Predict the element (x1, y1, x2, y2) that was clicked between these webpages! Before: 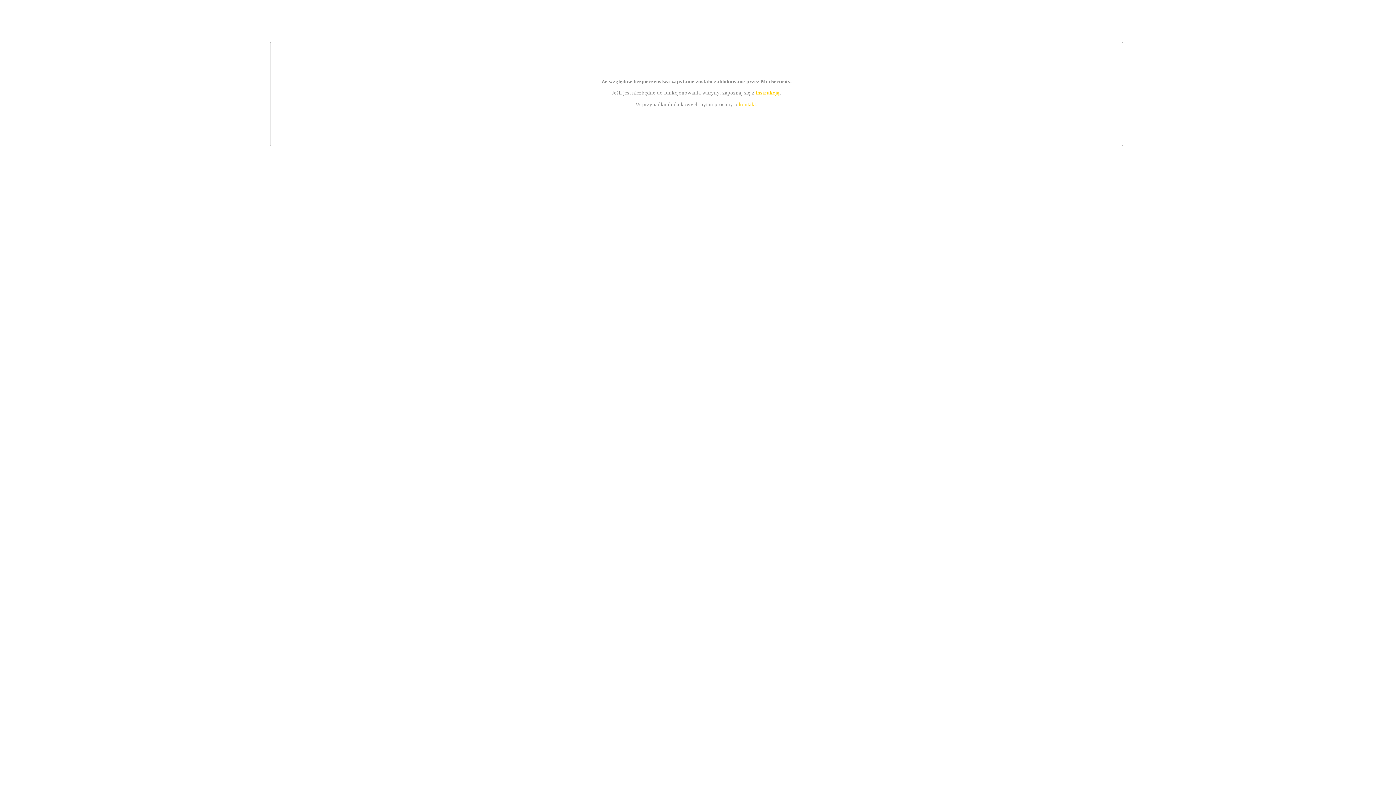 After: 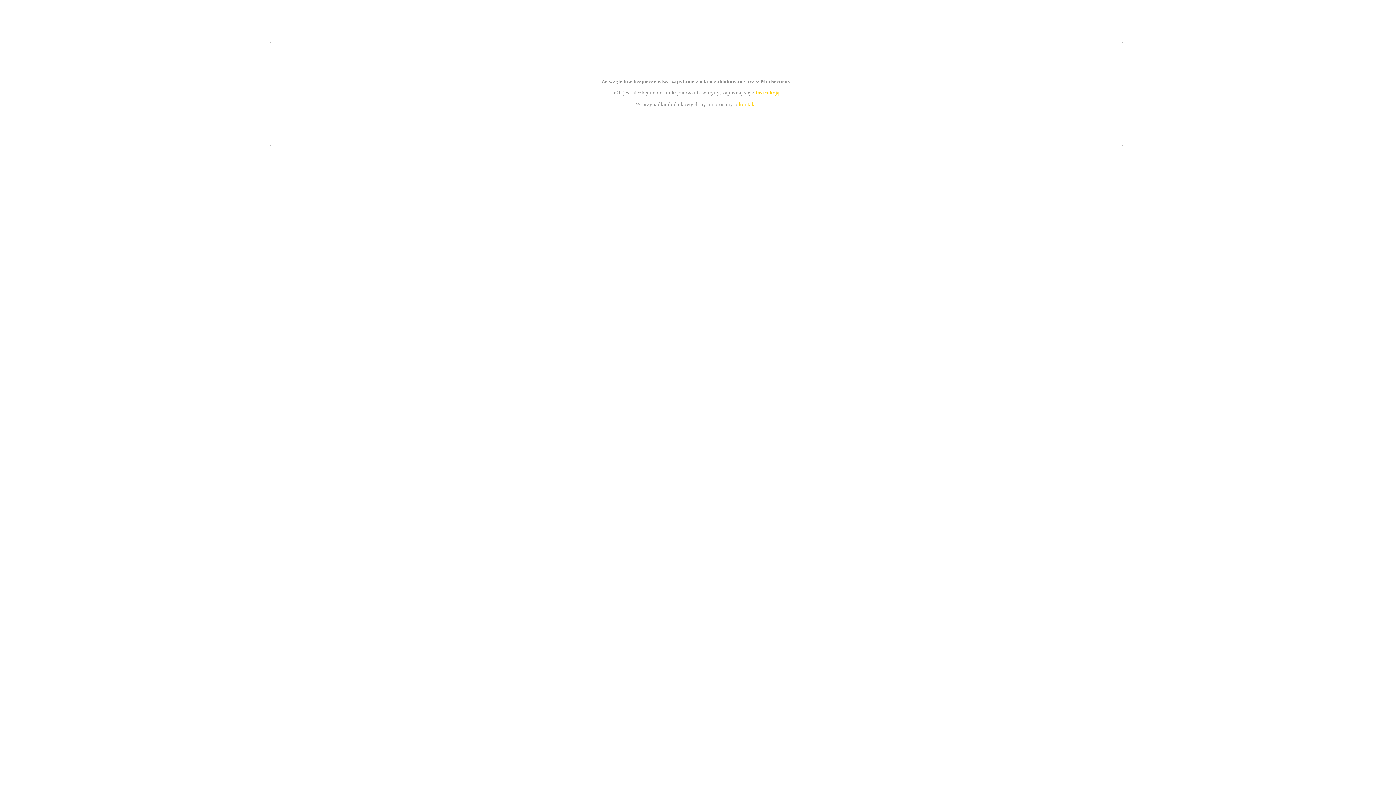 Action: label: kontakt bbox: (739, 101, 756, 107)